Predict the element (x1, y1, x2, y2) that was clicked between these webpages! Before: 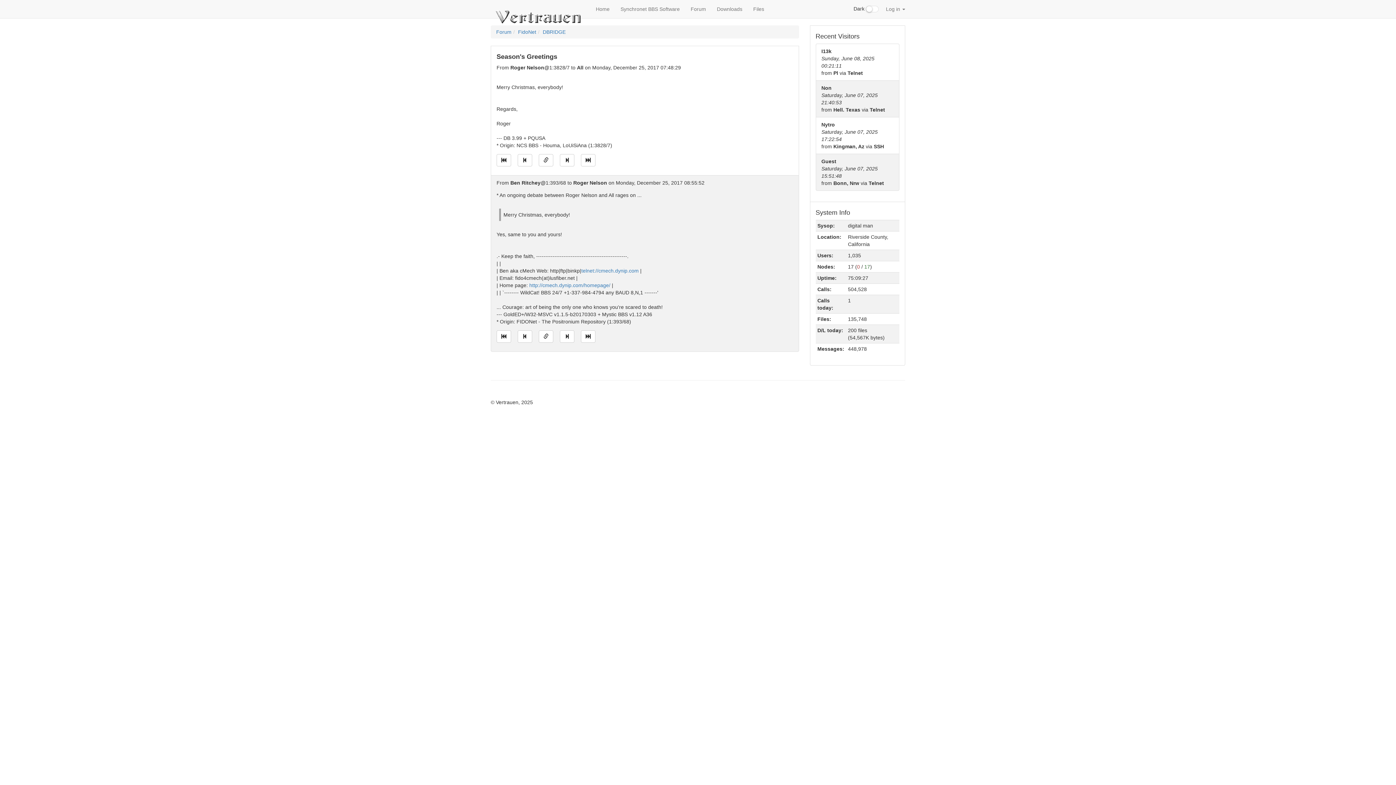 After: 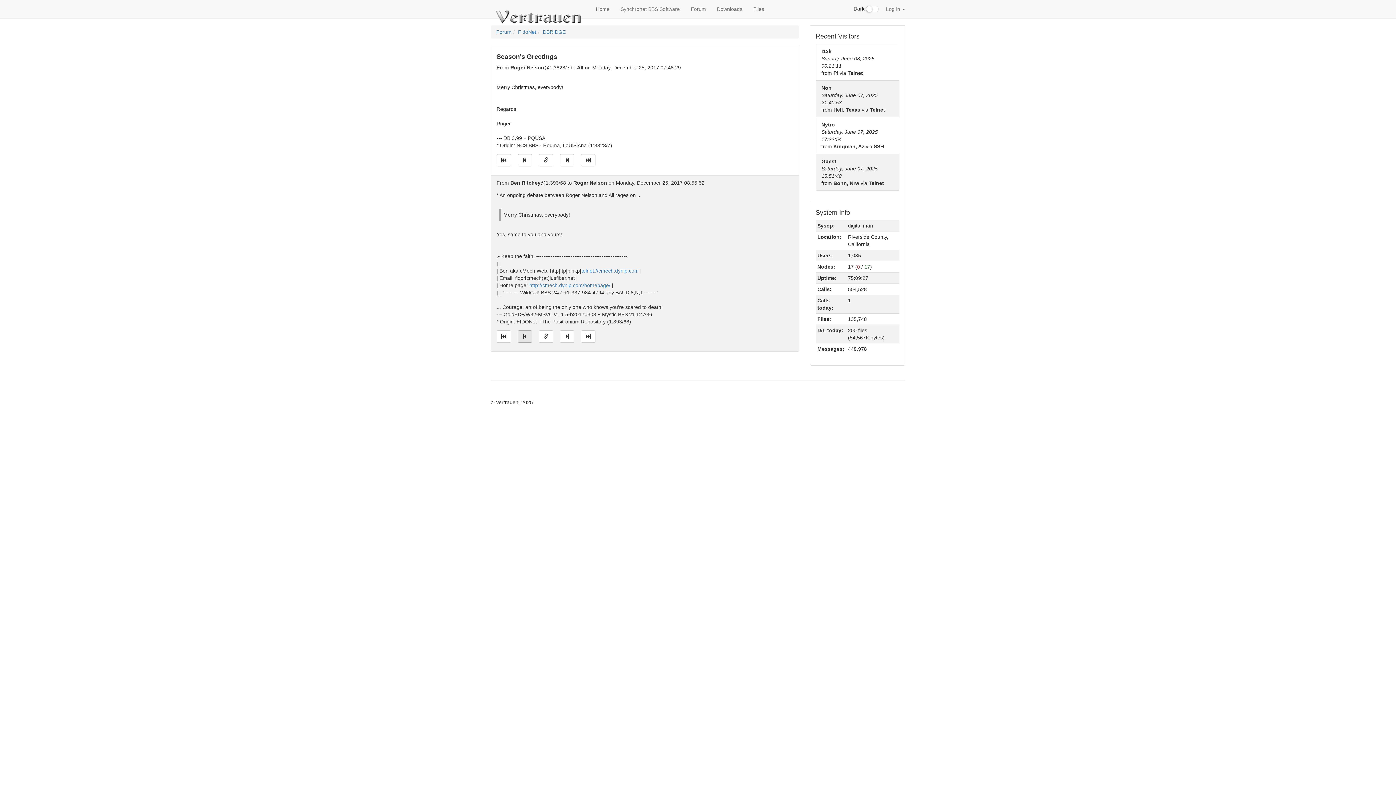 Action: bbox: (517, 330, 532, 342) label: Jump to previous message